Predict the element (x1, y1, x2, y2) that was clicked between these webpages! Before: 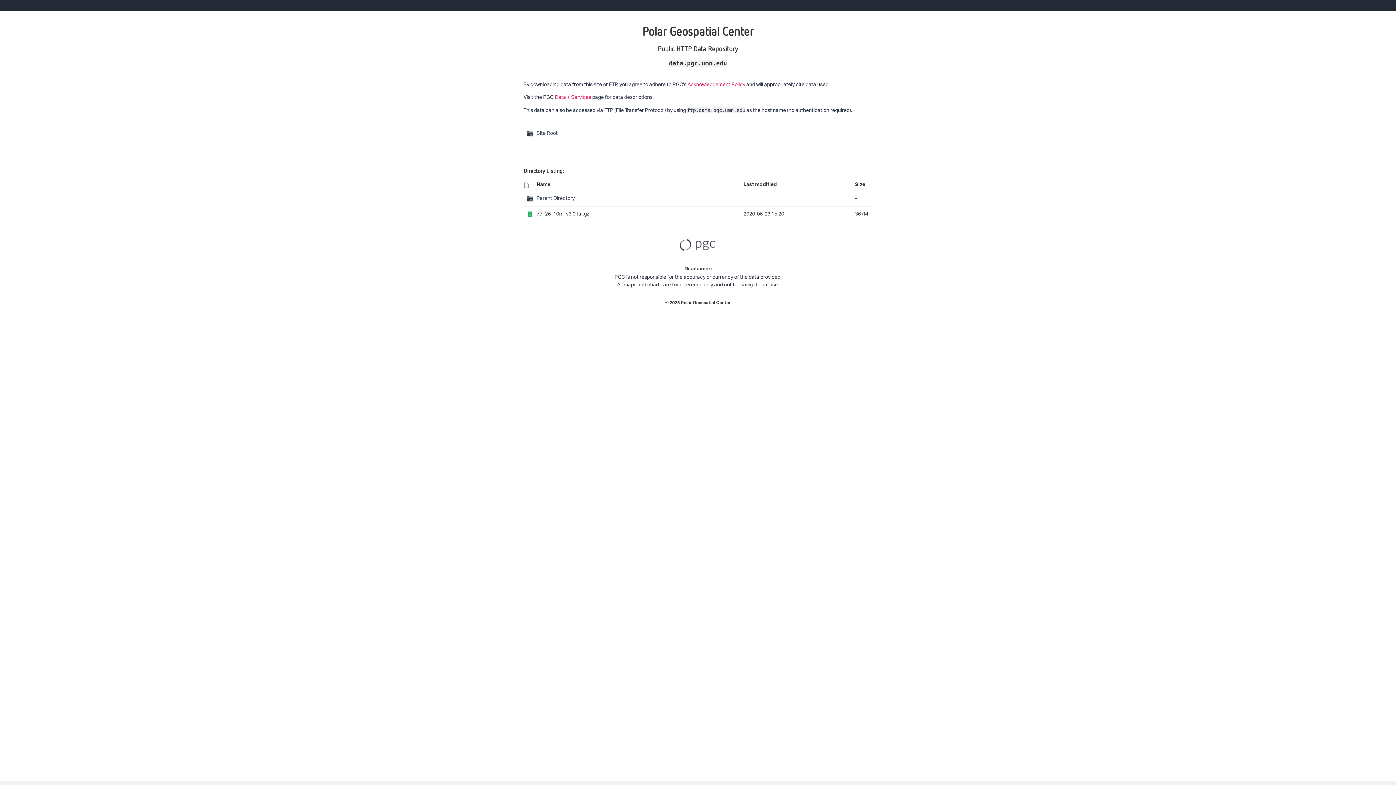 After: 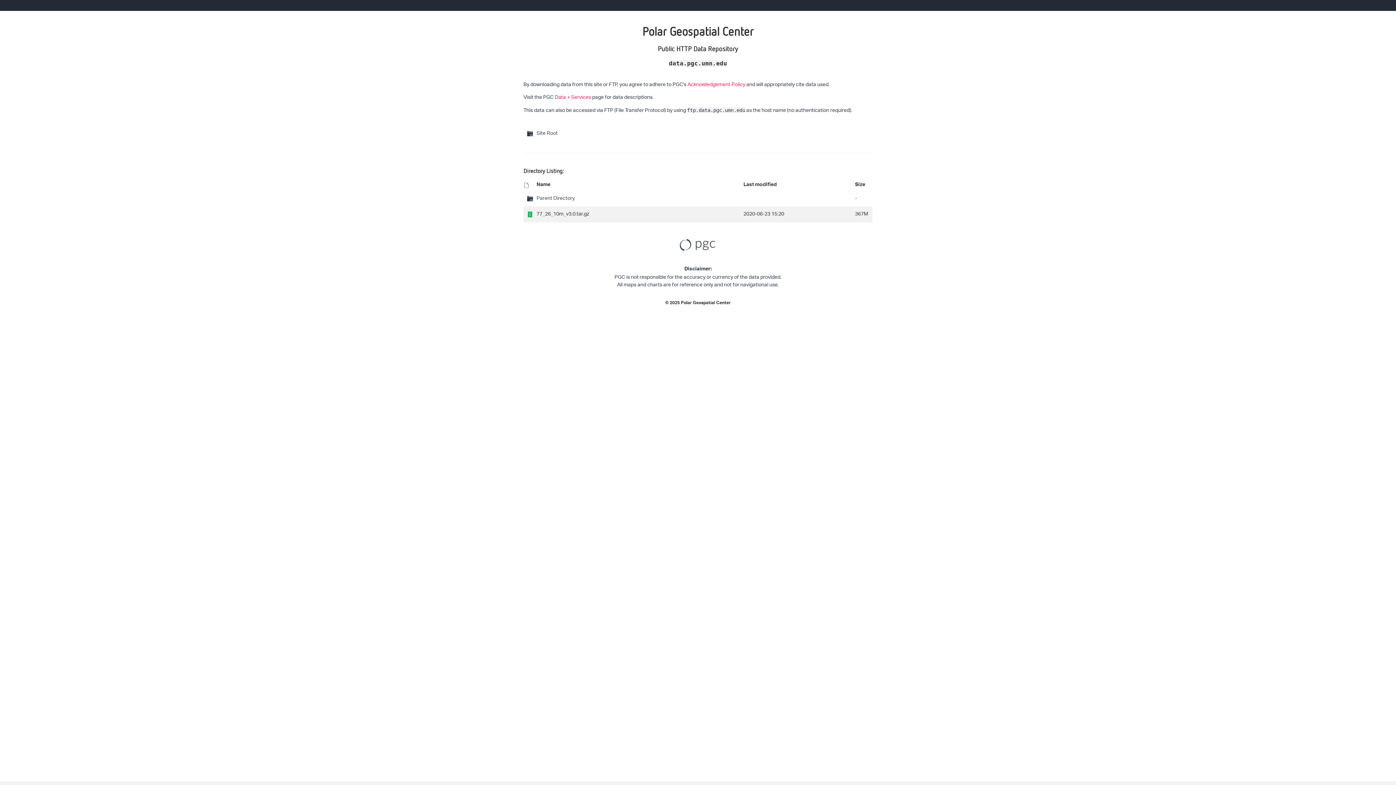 Action: bbox: (527, 211, 533, 217)